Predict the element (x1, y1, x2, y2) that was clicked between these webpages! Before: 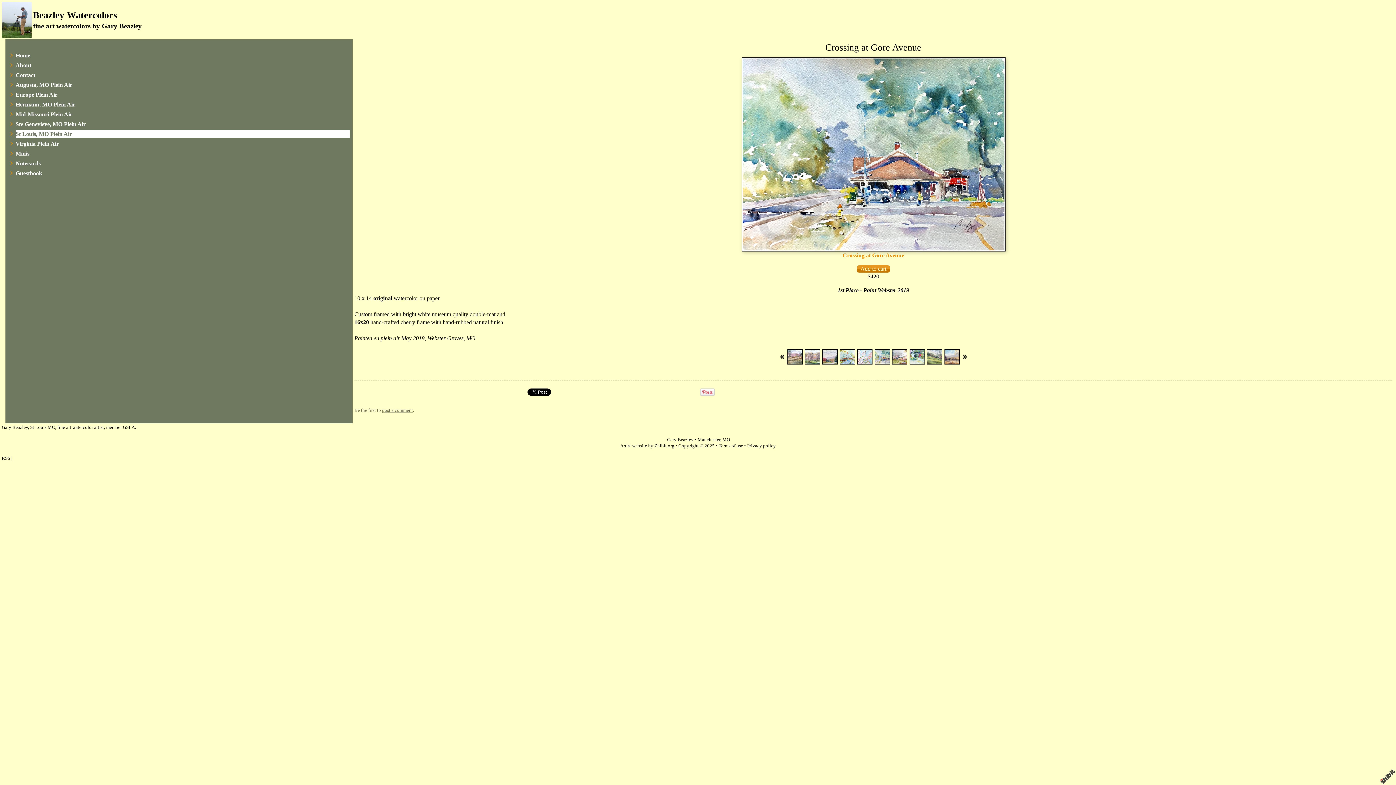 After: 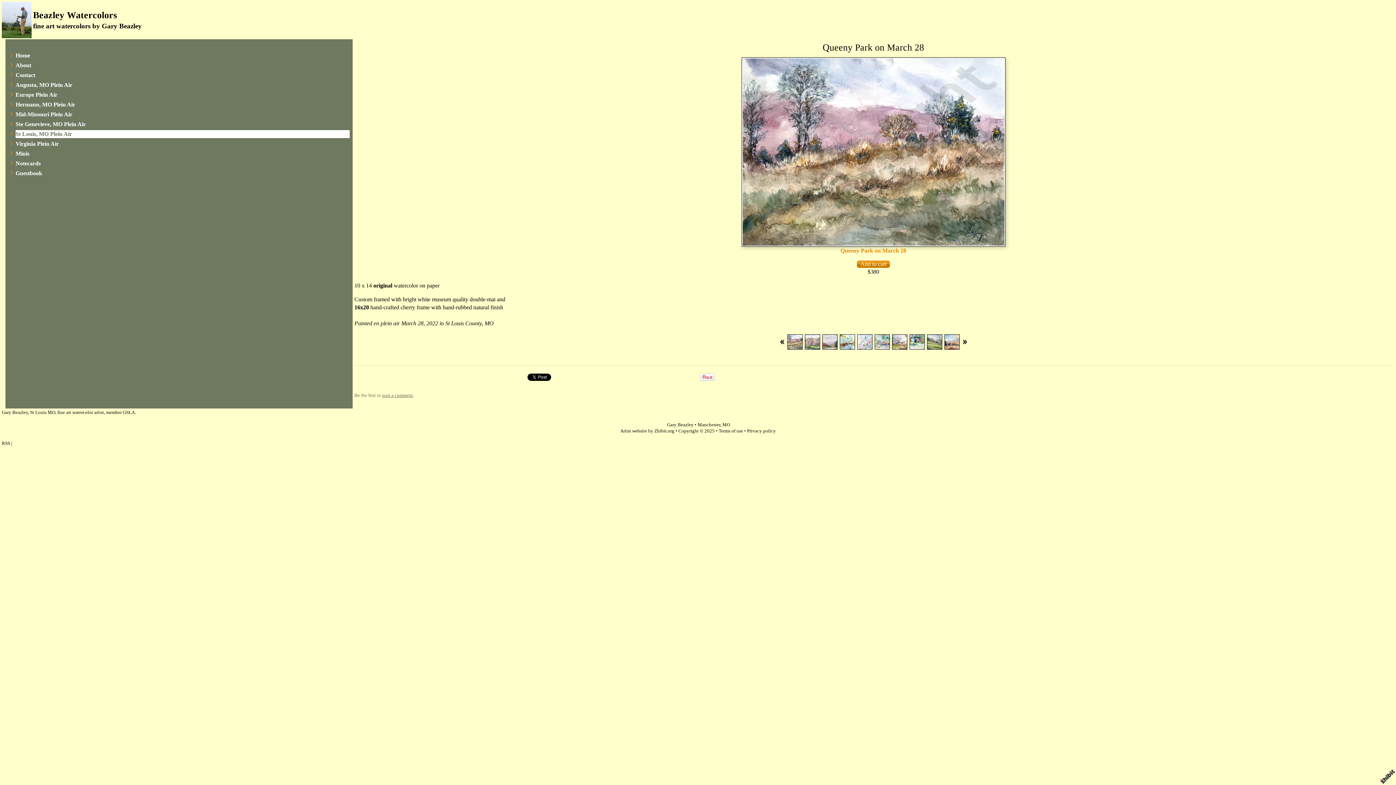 Action: bbox: (787, 349, 802, 364)